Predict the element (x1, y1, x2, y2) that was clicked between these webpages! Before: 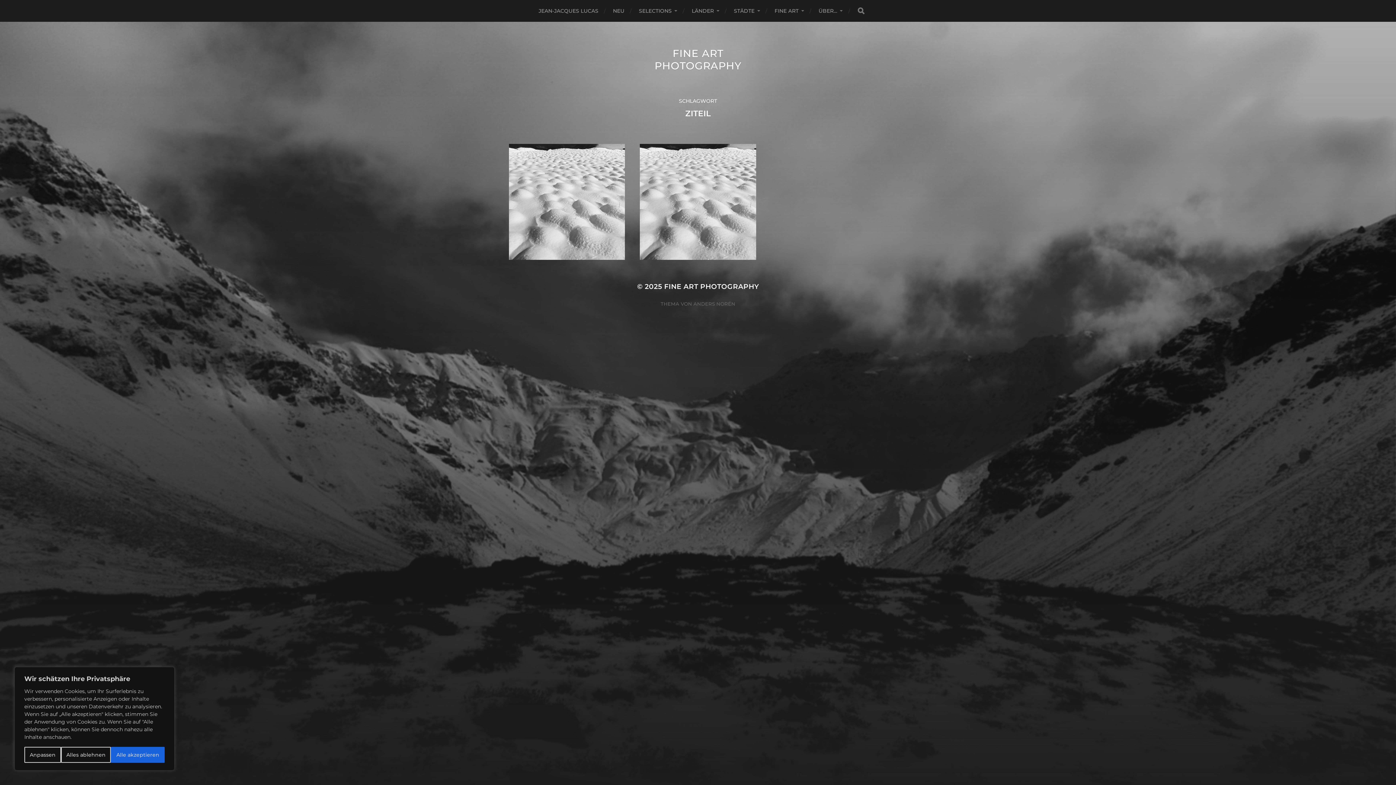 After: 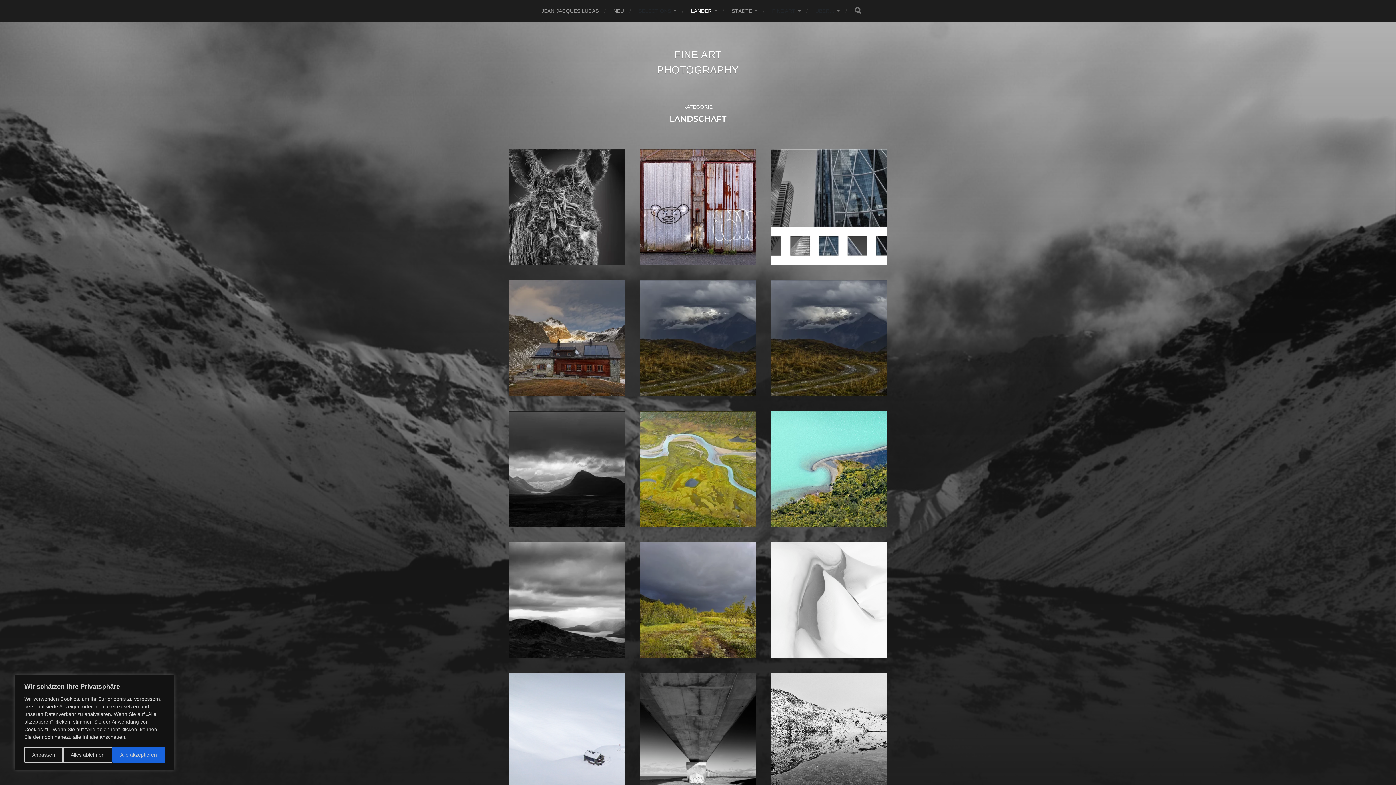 Action: label: LÄNDER bbox: (691, 0, 719, 21)